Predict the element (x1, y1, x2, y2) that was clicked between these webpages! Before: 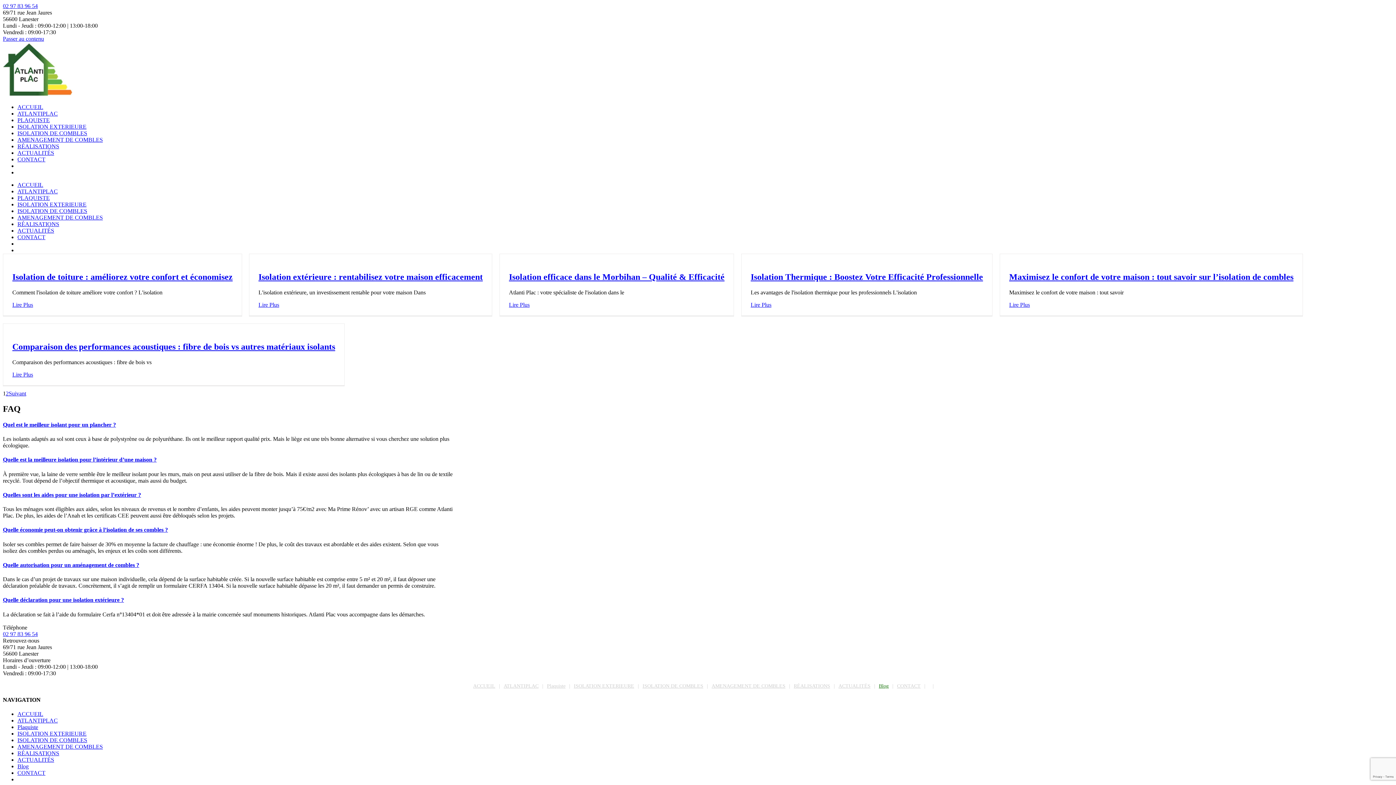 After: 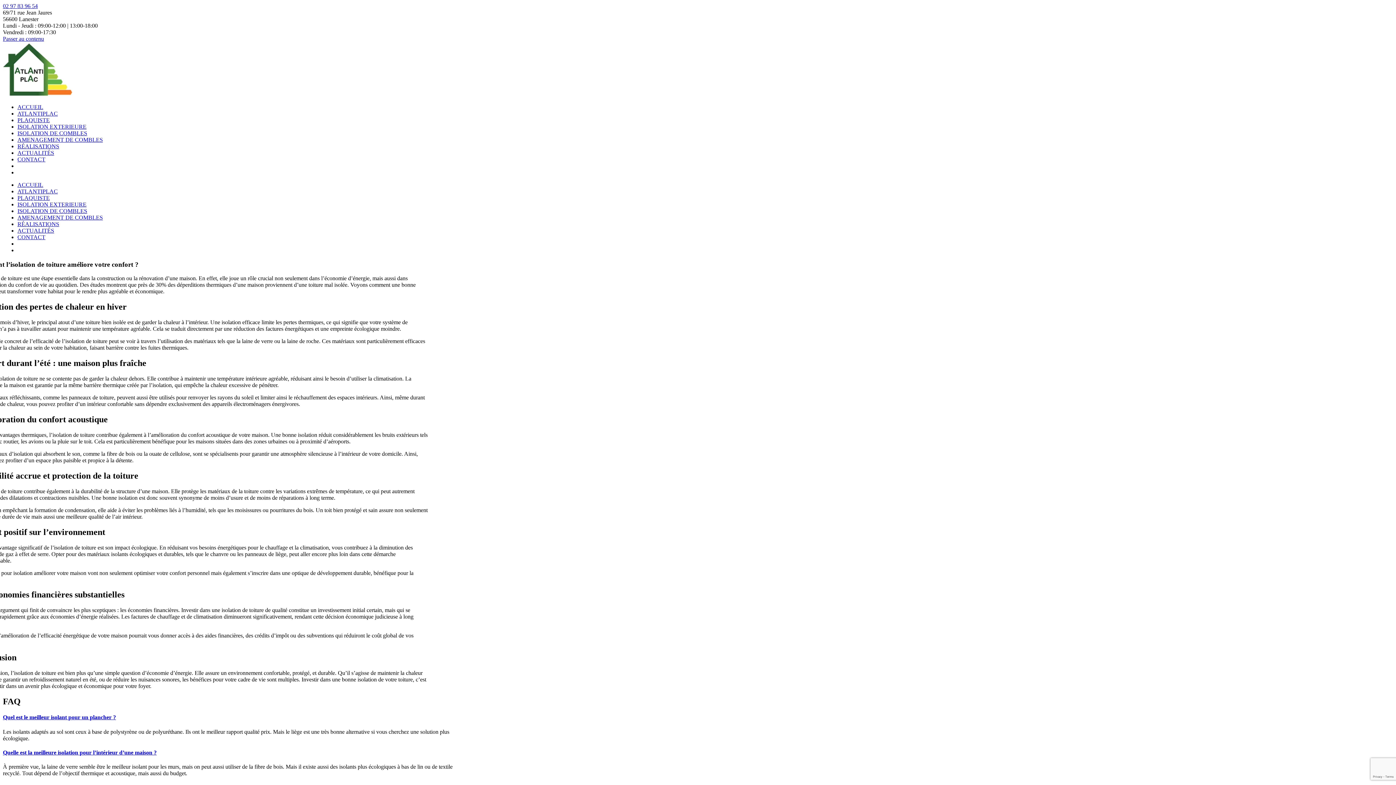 Action: label: More on Isolation de toiture : améliorez votre confort et économisez bbox: (12, 301, 33, 307)